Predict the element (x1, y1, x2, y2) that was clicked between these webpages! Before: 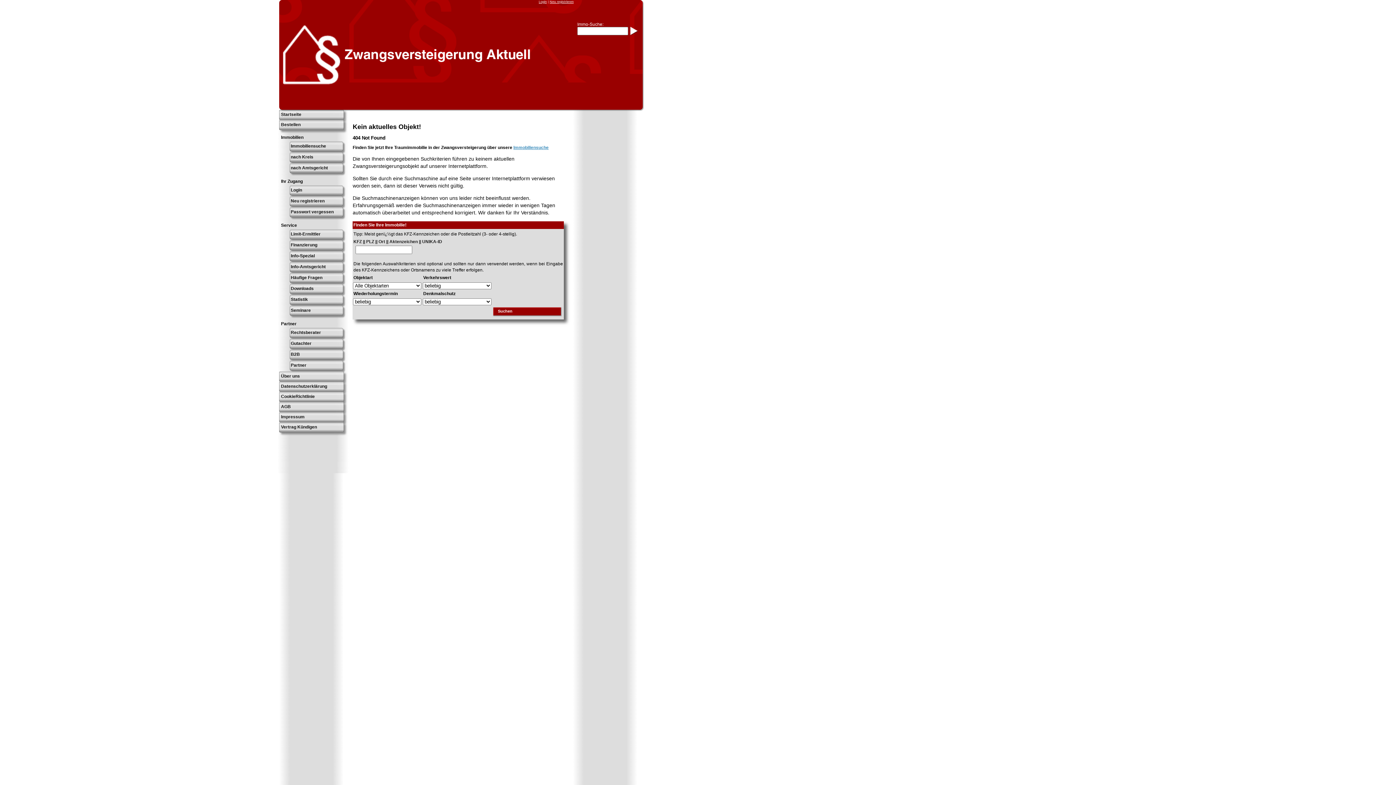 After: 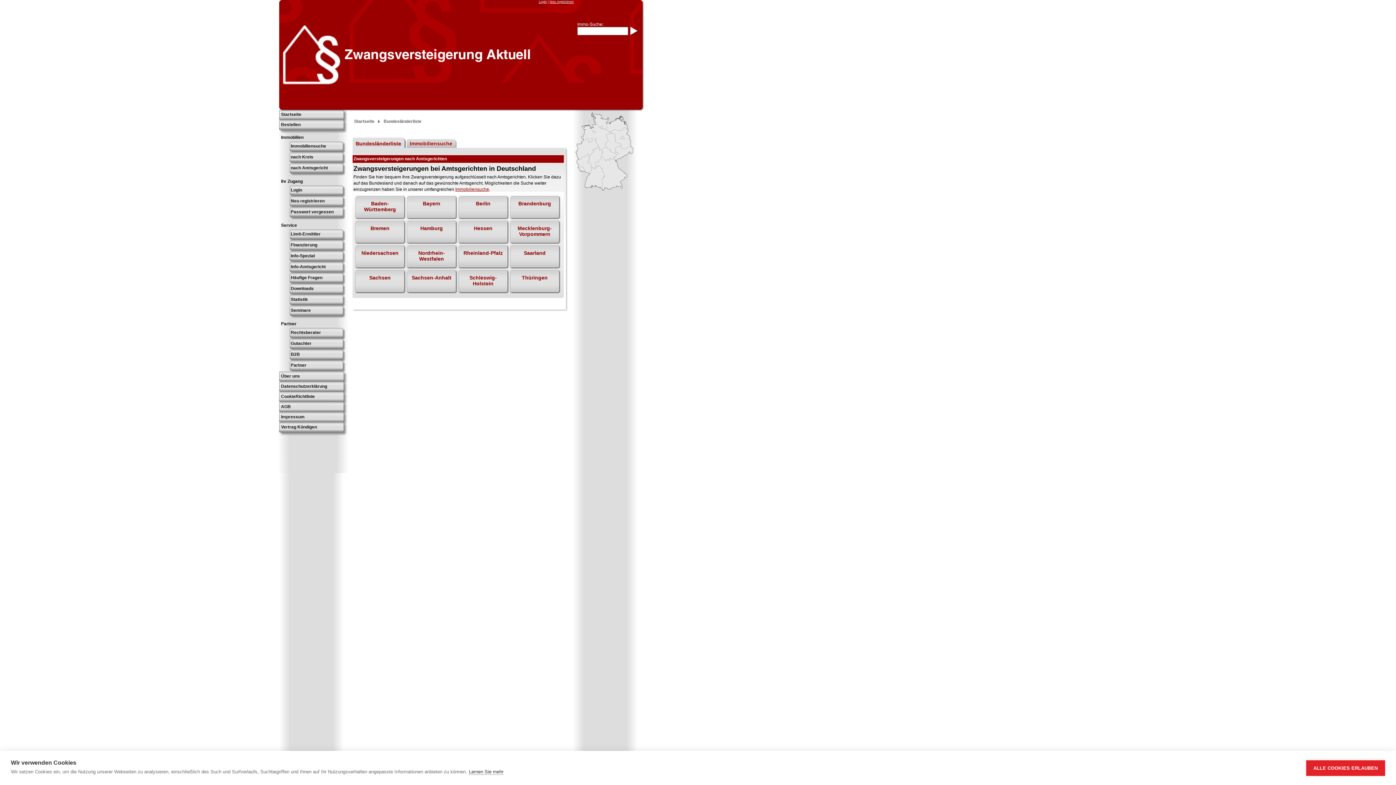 Action: bbox: (289, 163, 343, 173) label: nach Amtsgericht